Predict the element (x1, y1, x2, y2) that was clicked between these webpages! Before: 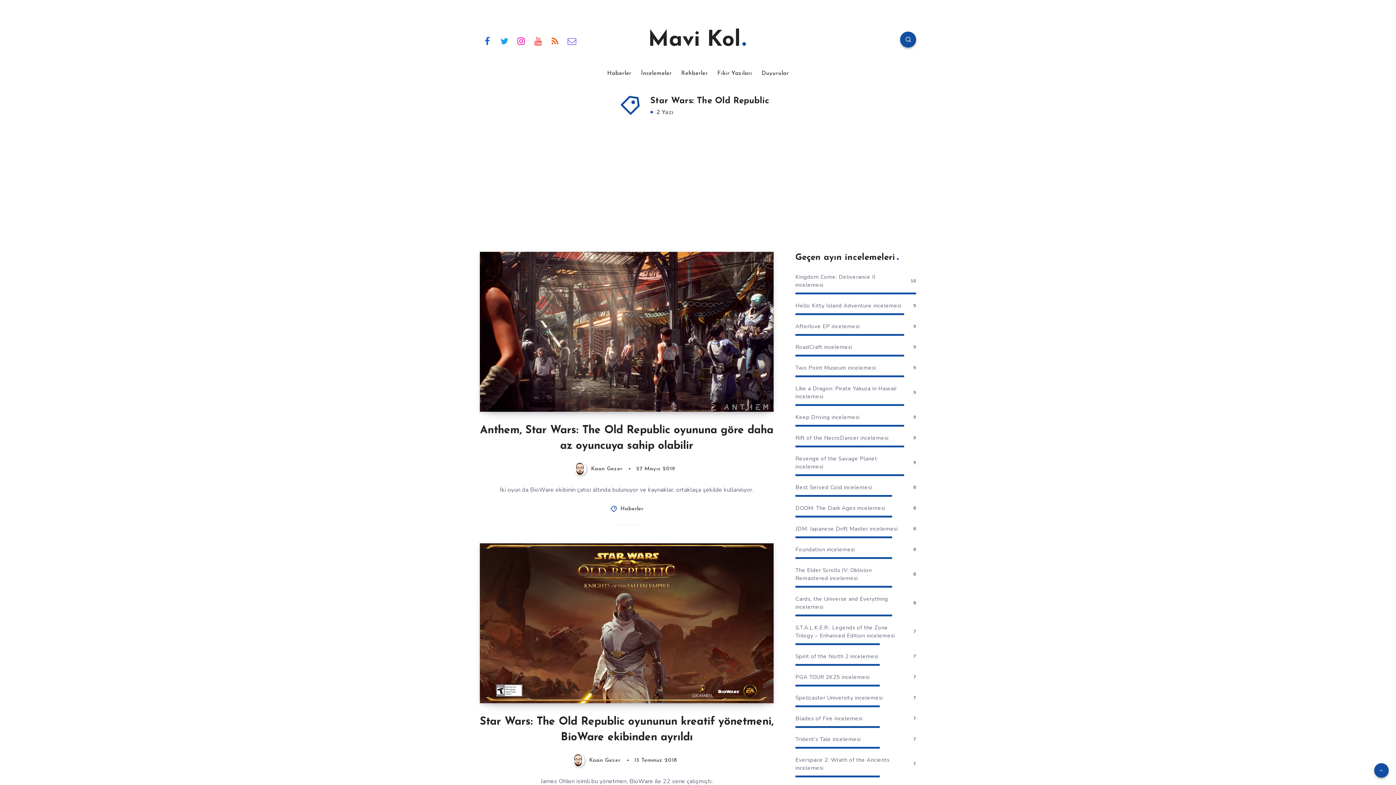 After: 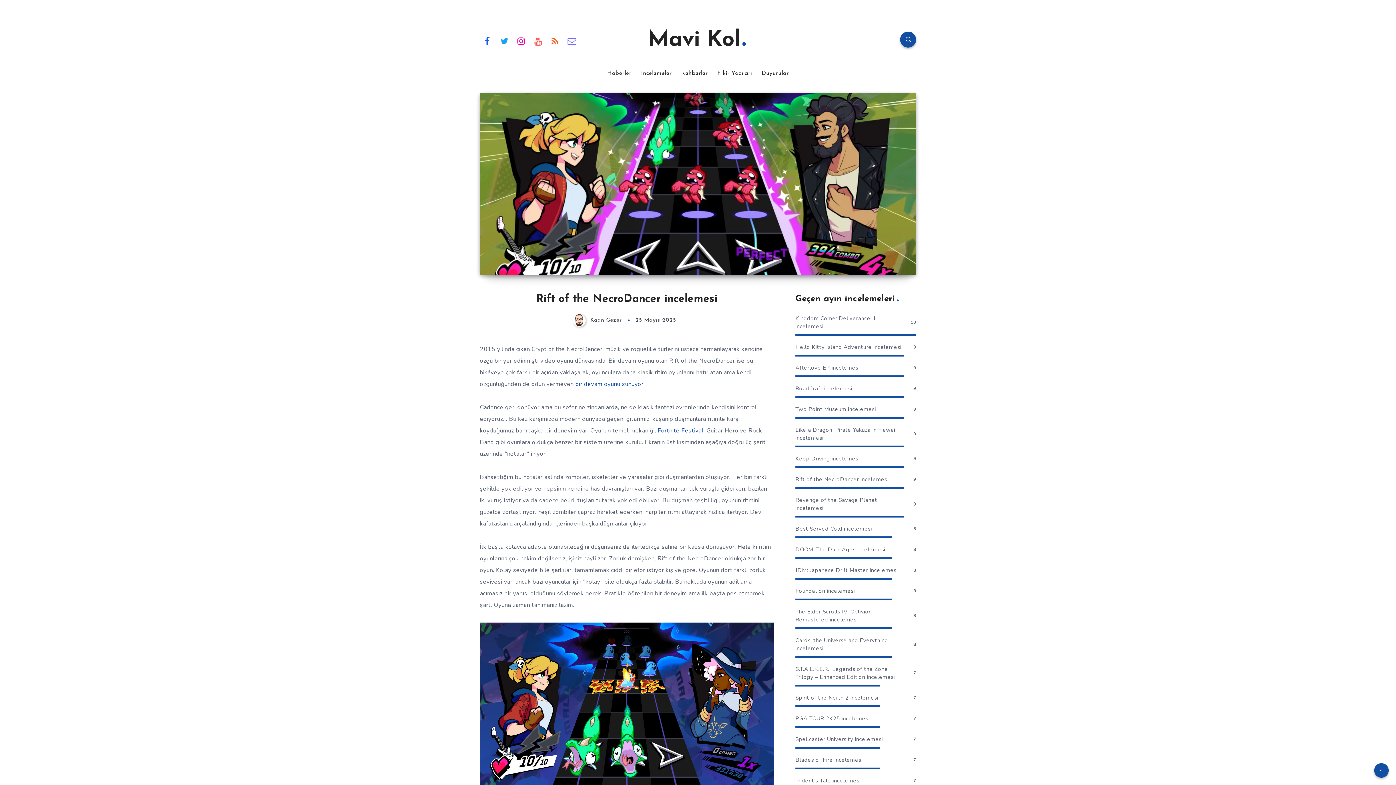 Action: bbox: (795, 434, 888, 441) label: Rift of the NecroDancer incelemesi